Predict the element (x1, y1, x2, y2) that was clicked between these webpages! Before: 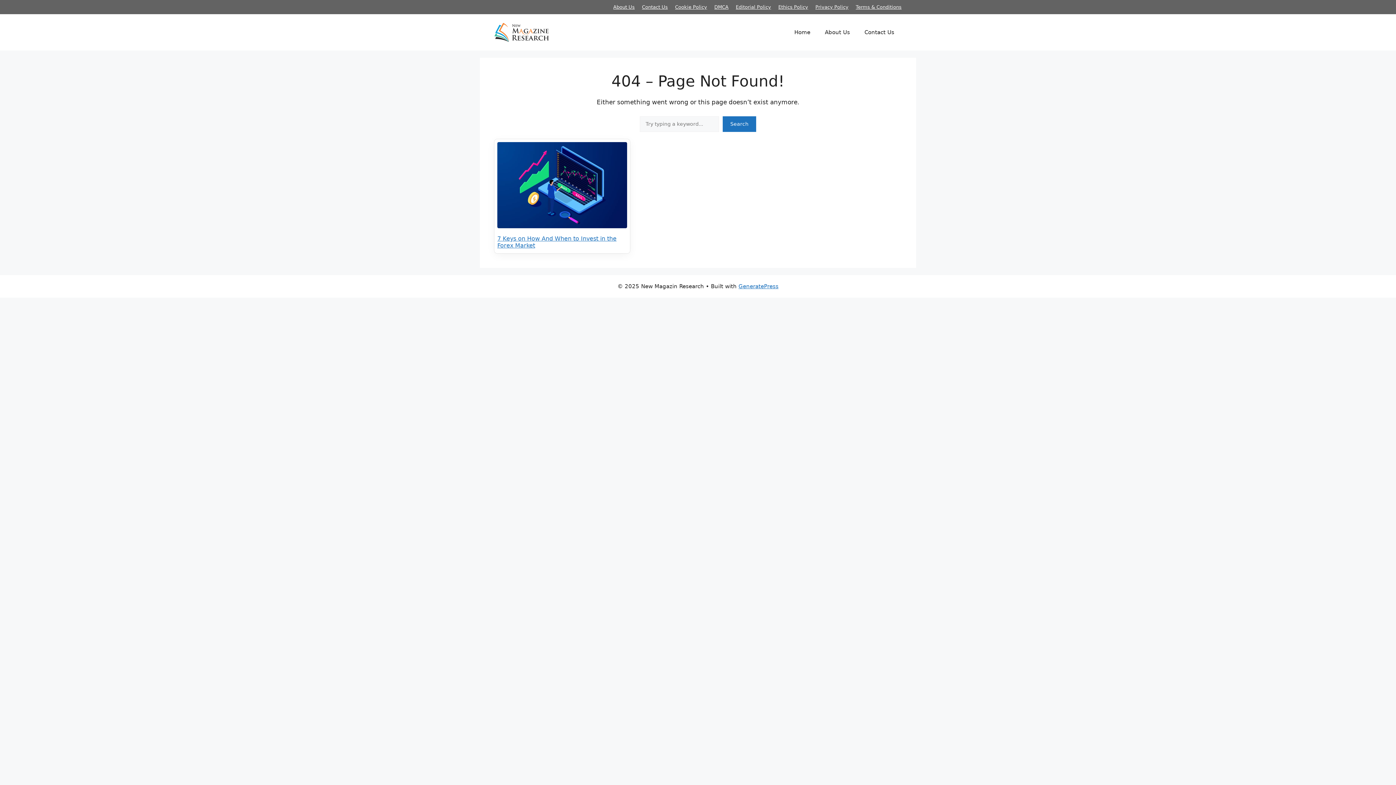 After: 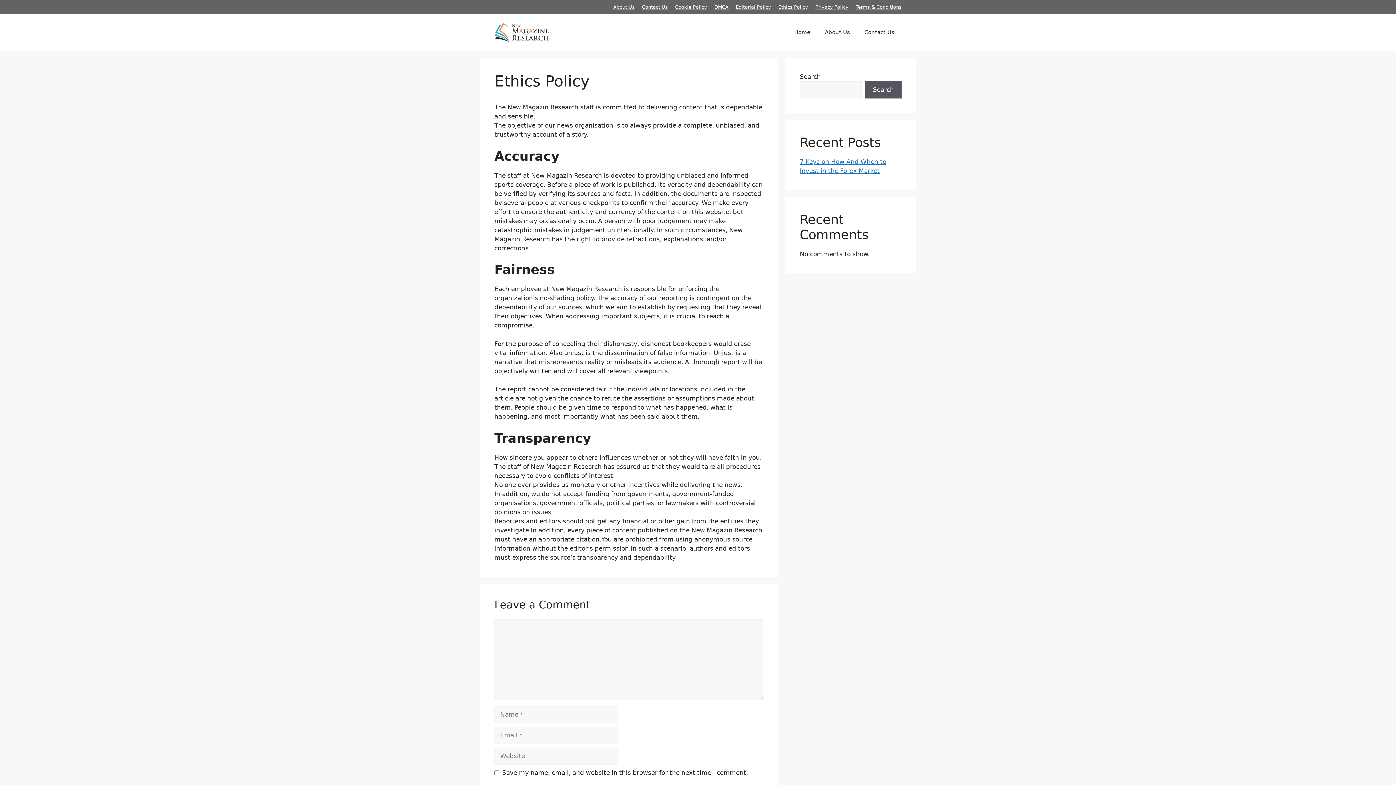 Action: bbox: (778, 4, 808, 9) label: Ethics Policy